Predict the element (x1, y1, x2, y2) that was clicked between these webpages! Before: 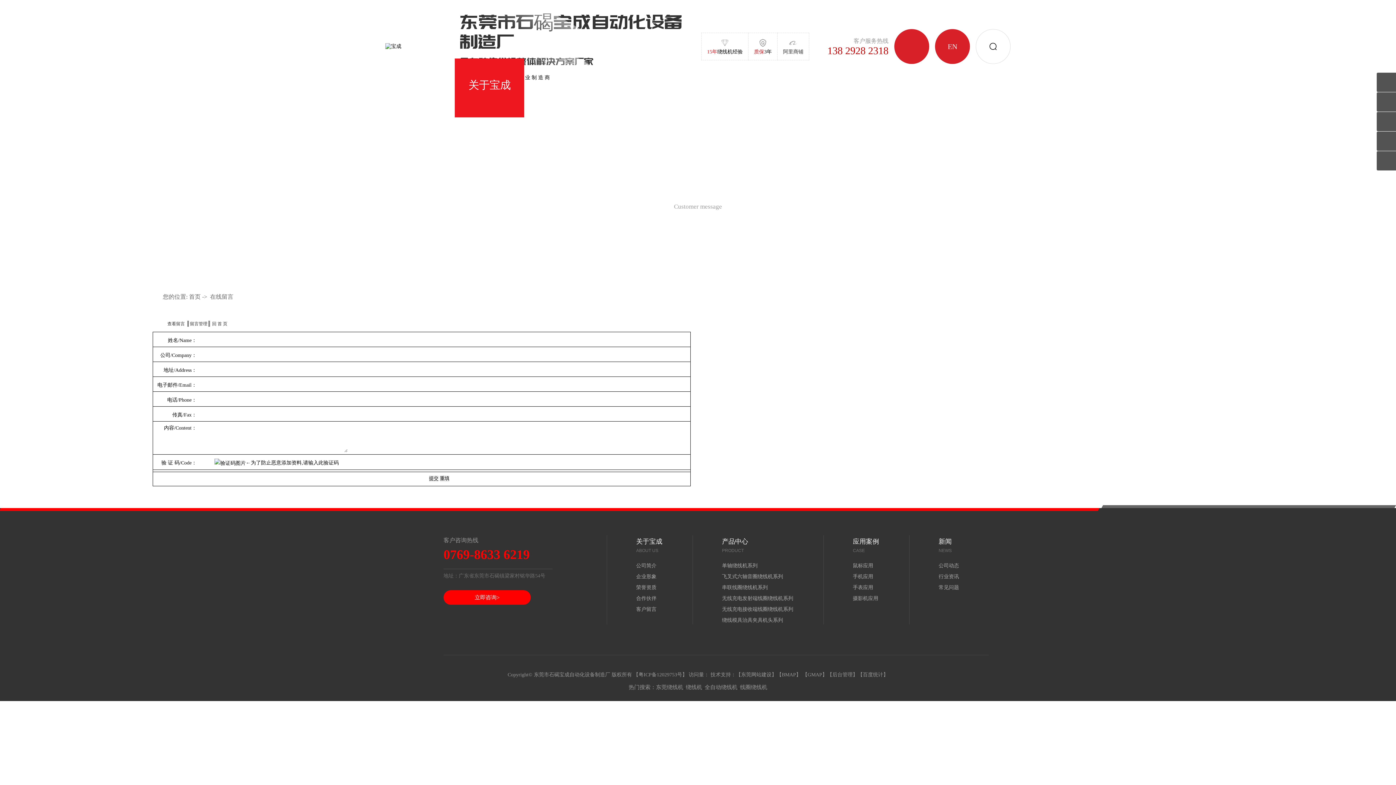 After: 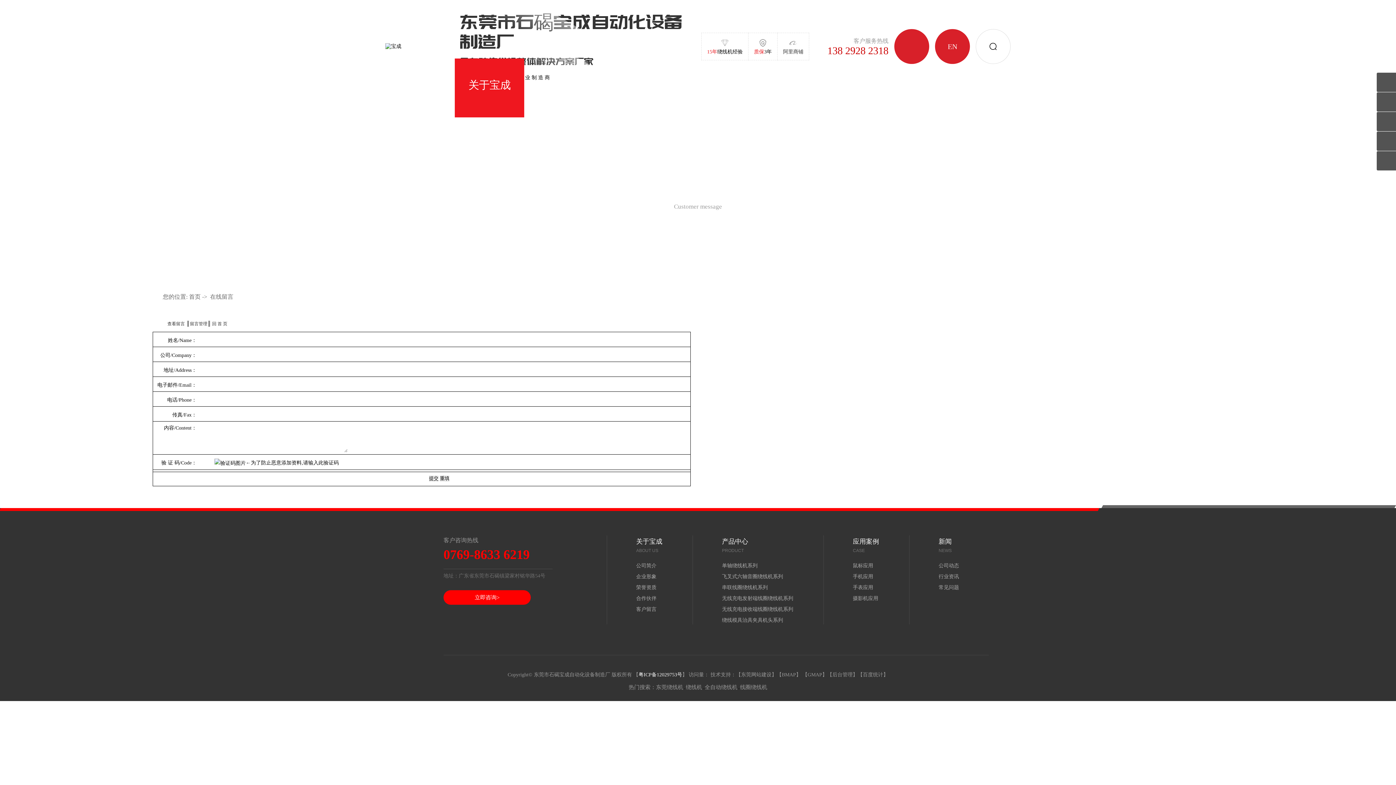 Action: bbox: (638, 672, 682, 677) label: 粤ICP备12029753号